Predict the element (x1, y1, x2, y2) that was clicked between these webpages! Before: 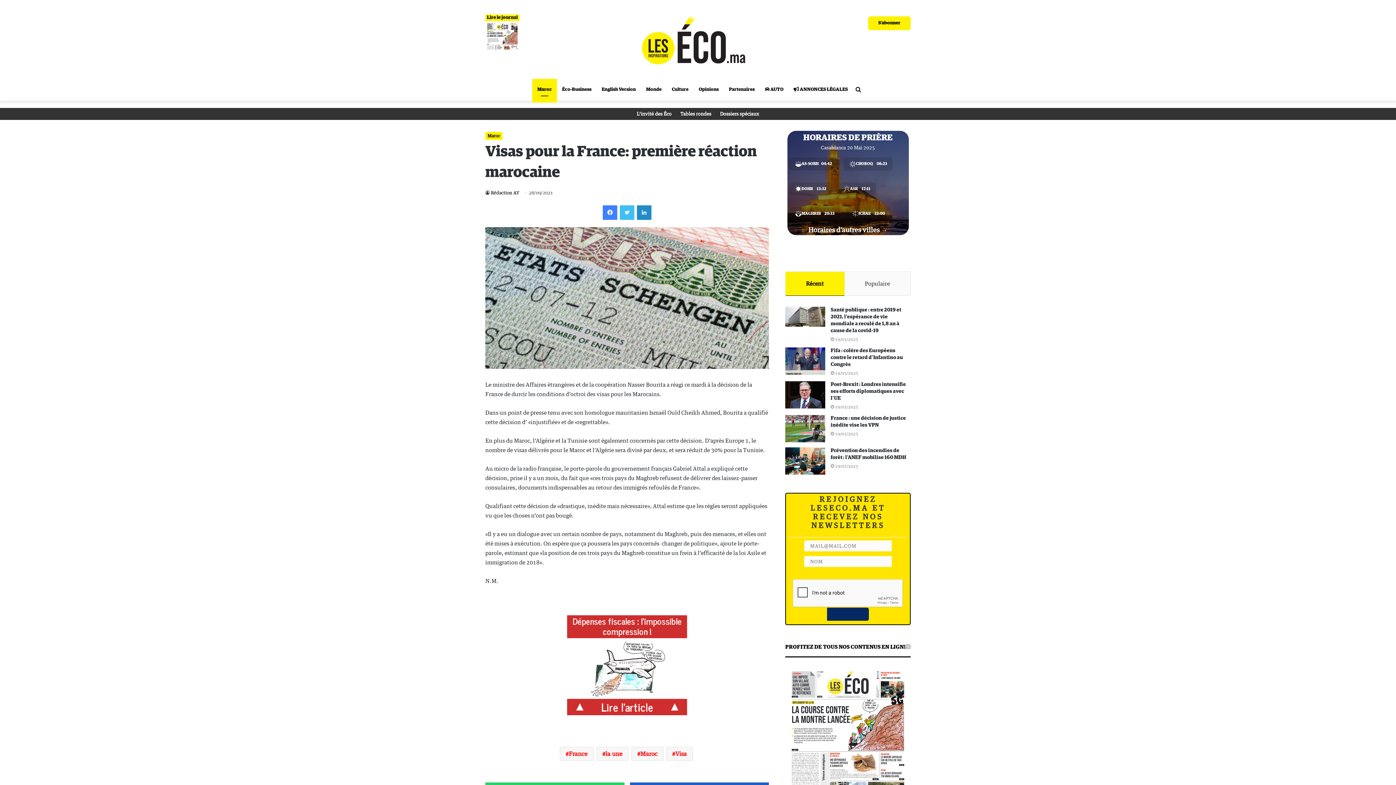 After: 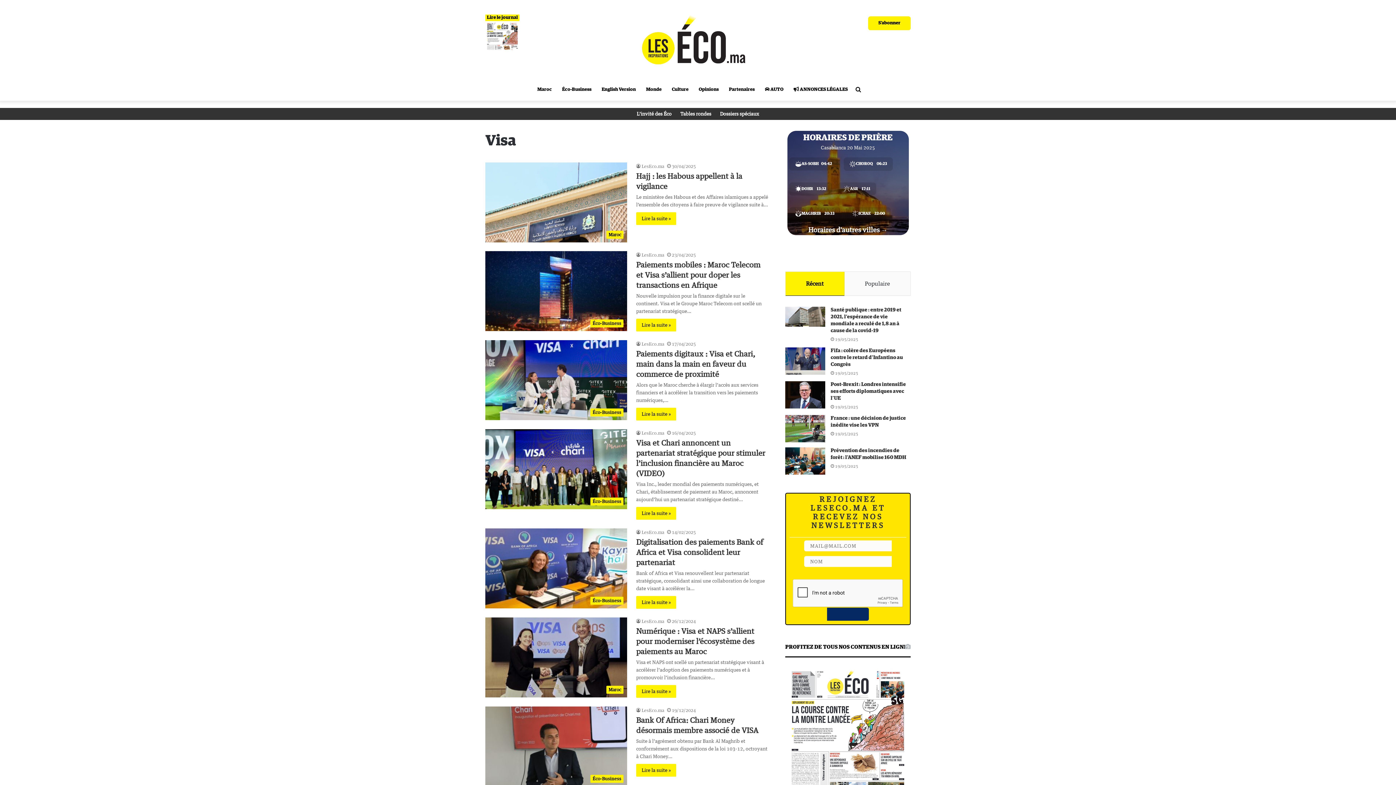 Action: bbox: (666, 747, 692, 761) label: Visa